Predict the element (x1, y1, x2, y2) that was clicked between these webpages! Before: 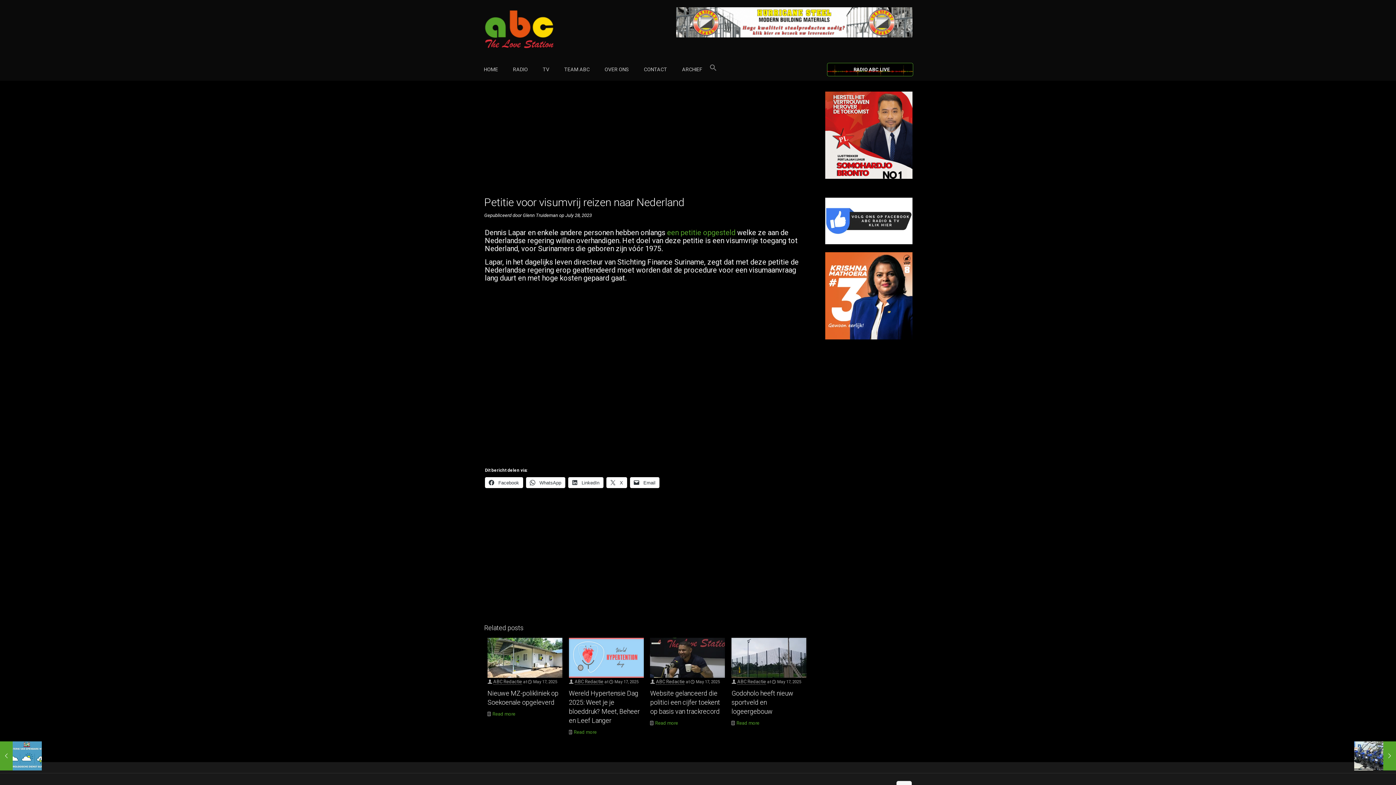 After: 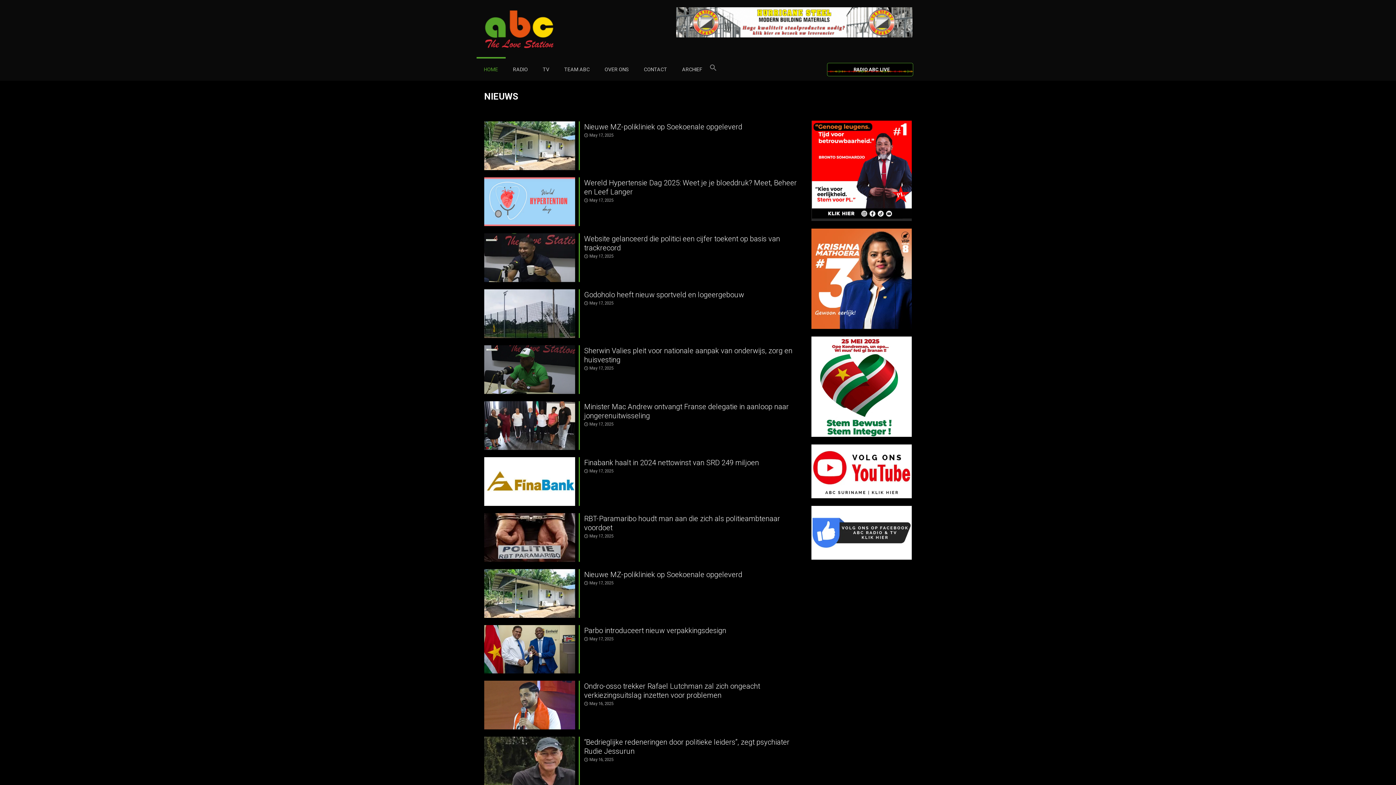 Action: label: ABC Redactie bbox: (737, 679, 766, 685)